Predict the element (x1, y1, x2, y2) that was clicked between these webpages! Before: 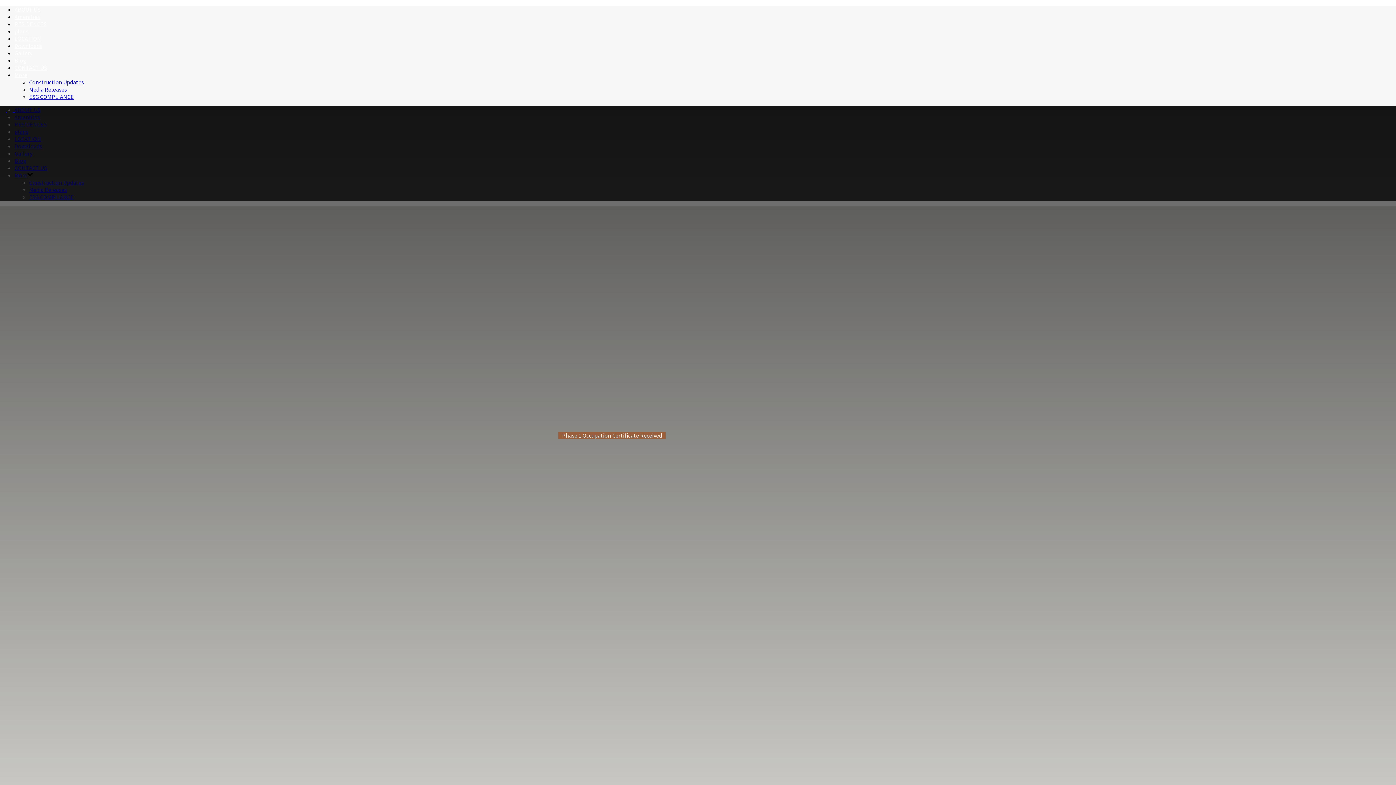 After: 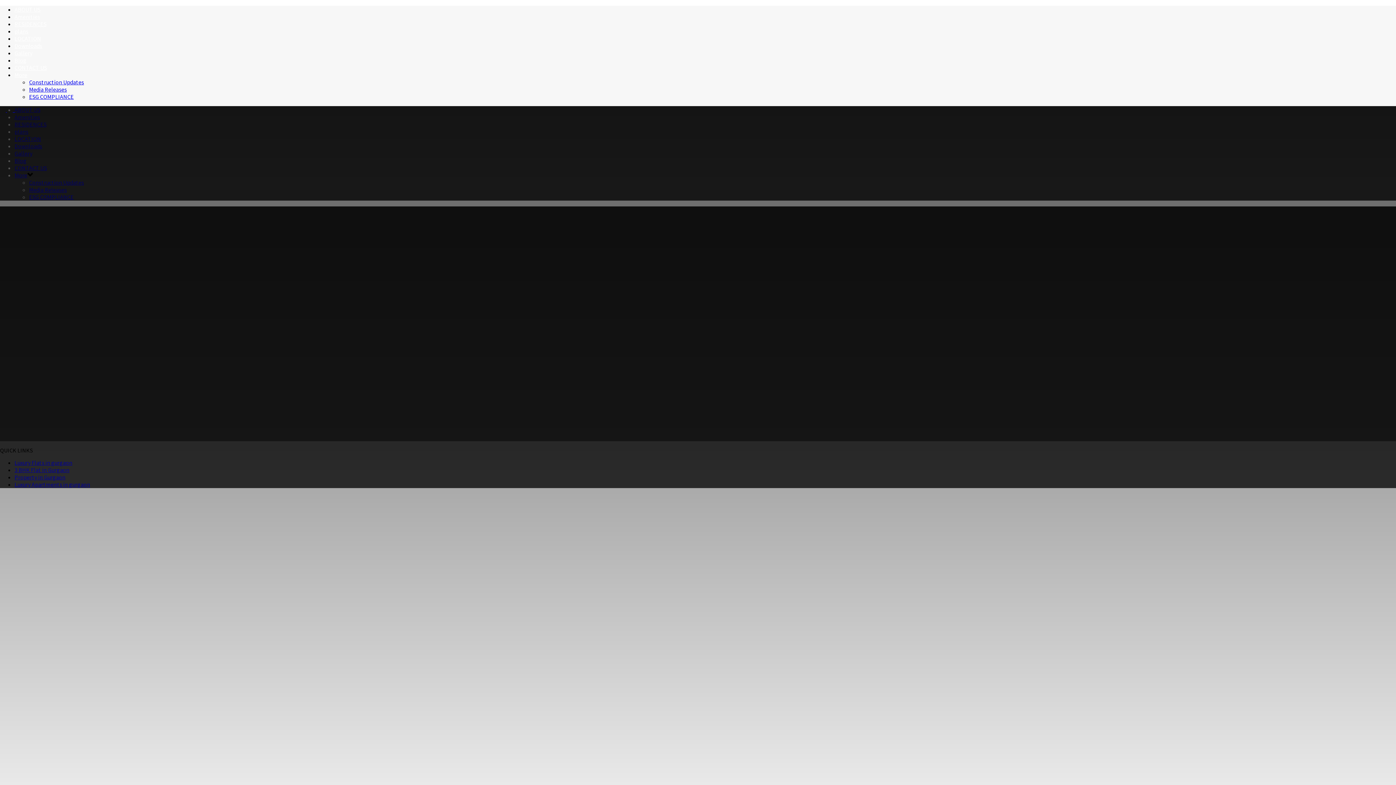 Action: label: Gallery bbox: (14, 49, 32, 56)